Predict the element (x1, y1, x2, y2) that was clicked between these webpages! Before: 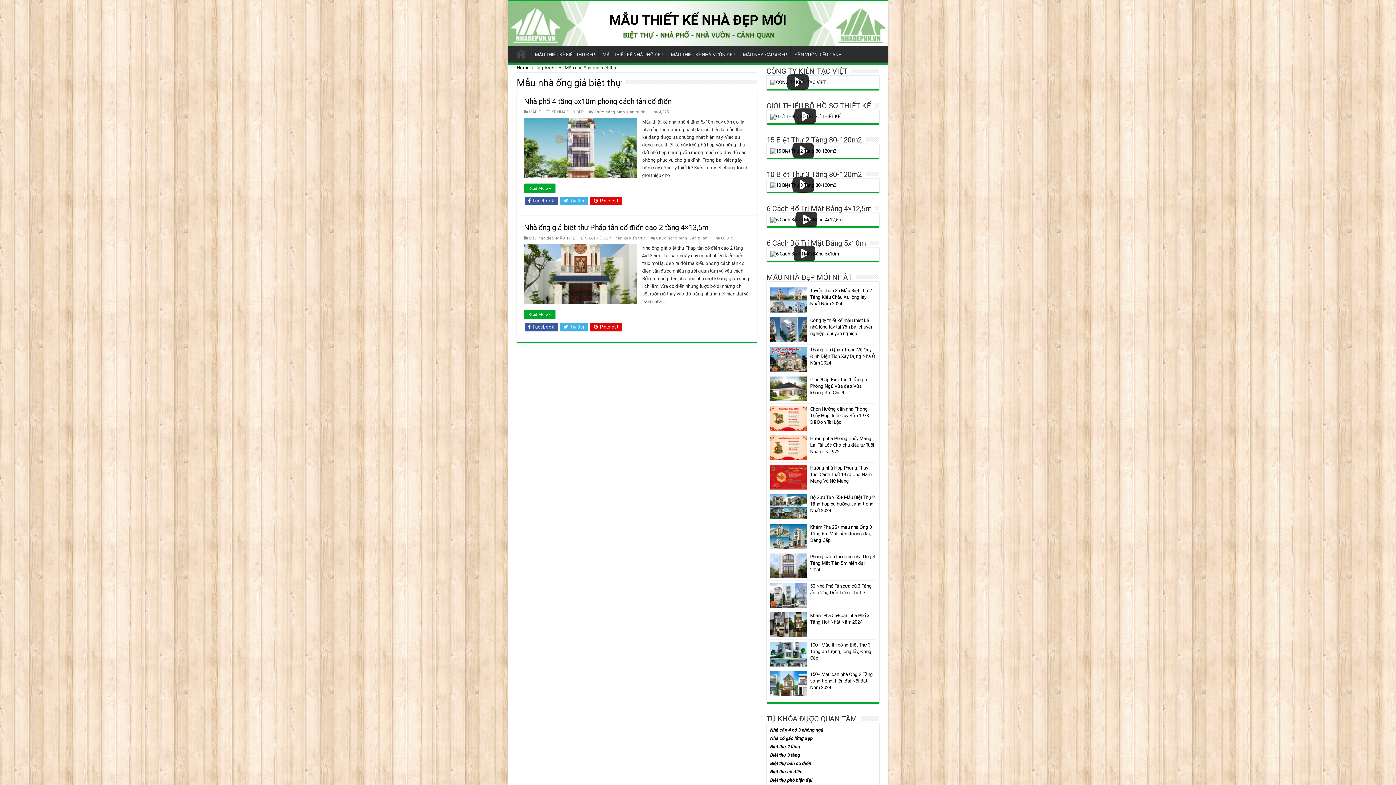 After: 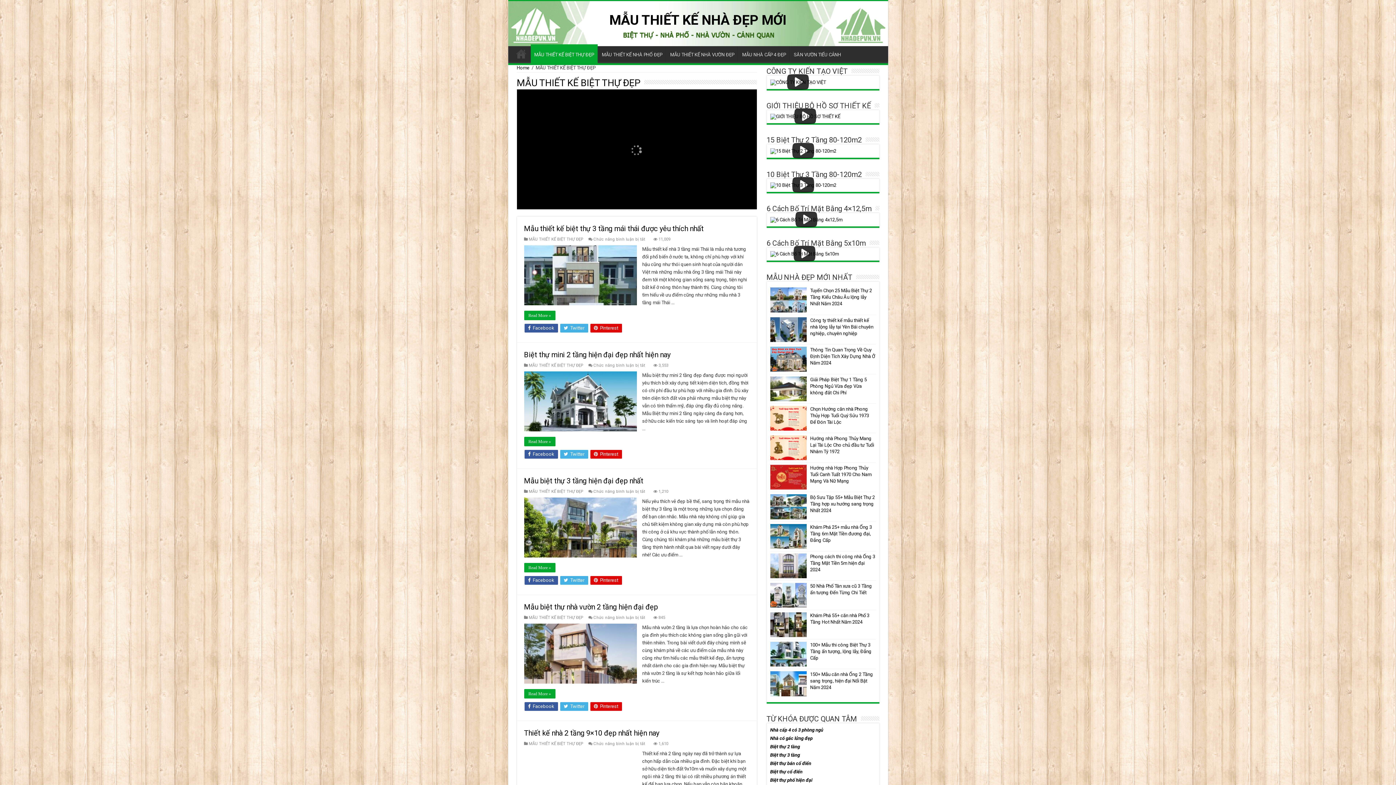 Action: bbox: (531, 46, 598, 61) label: MẪU THIẾT KẾ BIỆT THỰ ĐẸP